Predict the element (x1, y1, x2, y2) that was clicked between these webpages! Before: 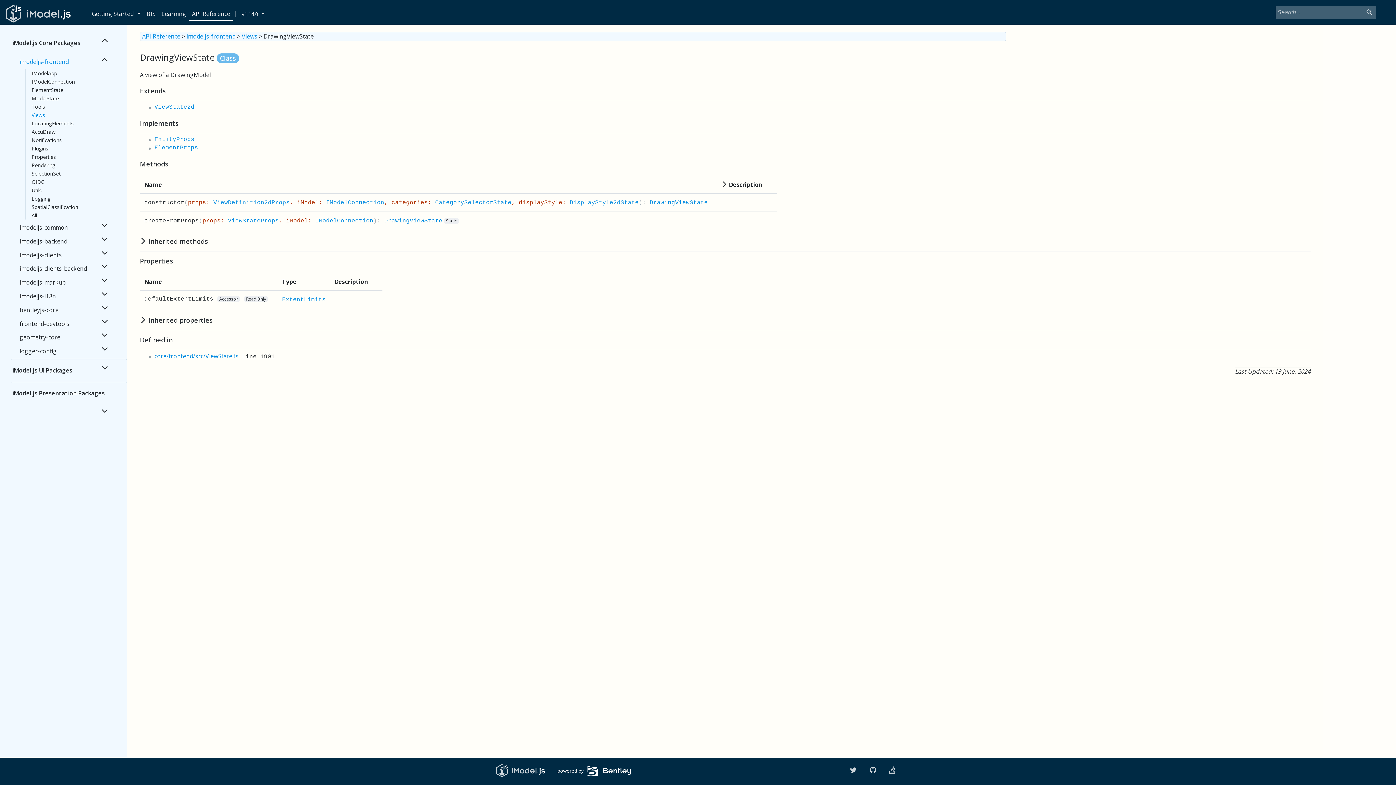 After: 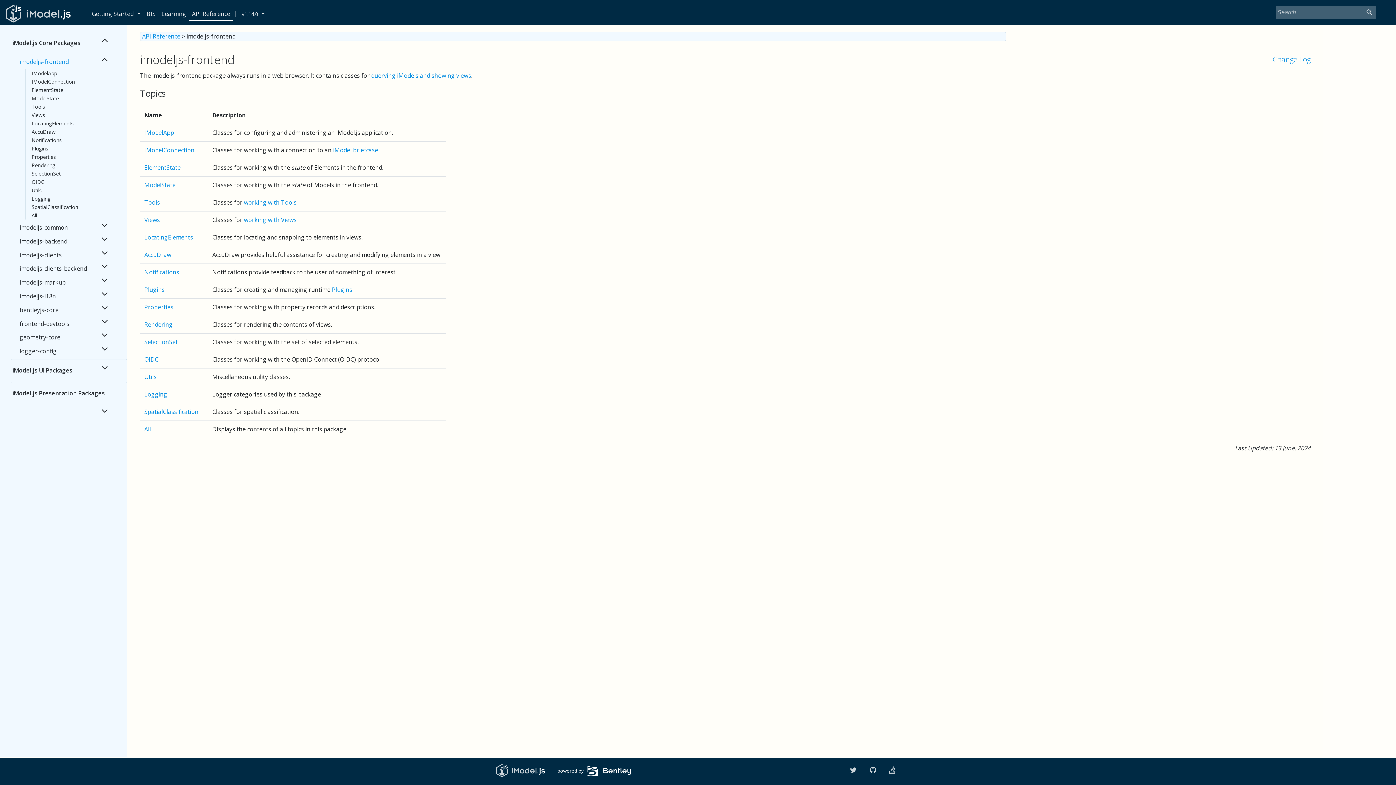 Action: bbox: (19, 57, 68, 65) label: imodeljs-frontend